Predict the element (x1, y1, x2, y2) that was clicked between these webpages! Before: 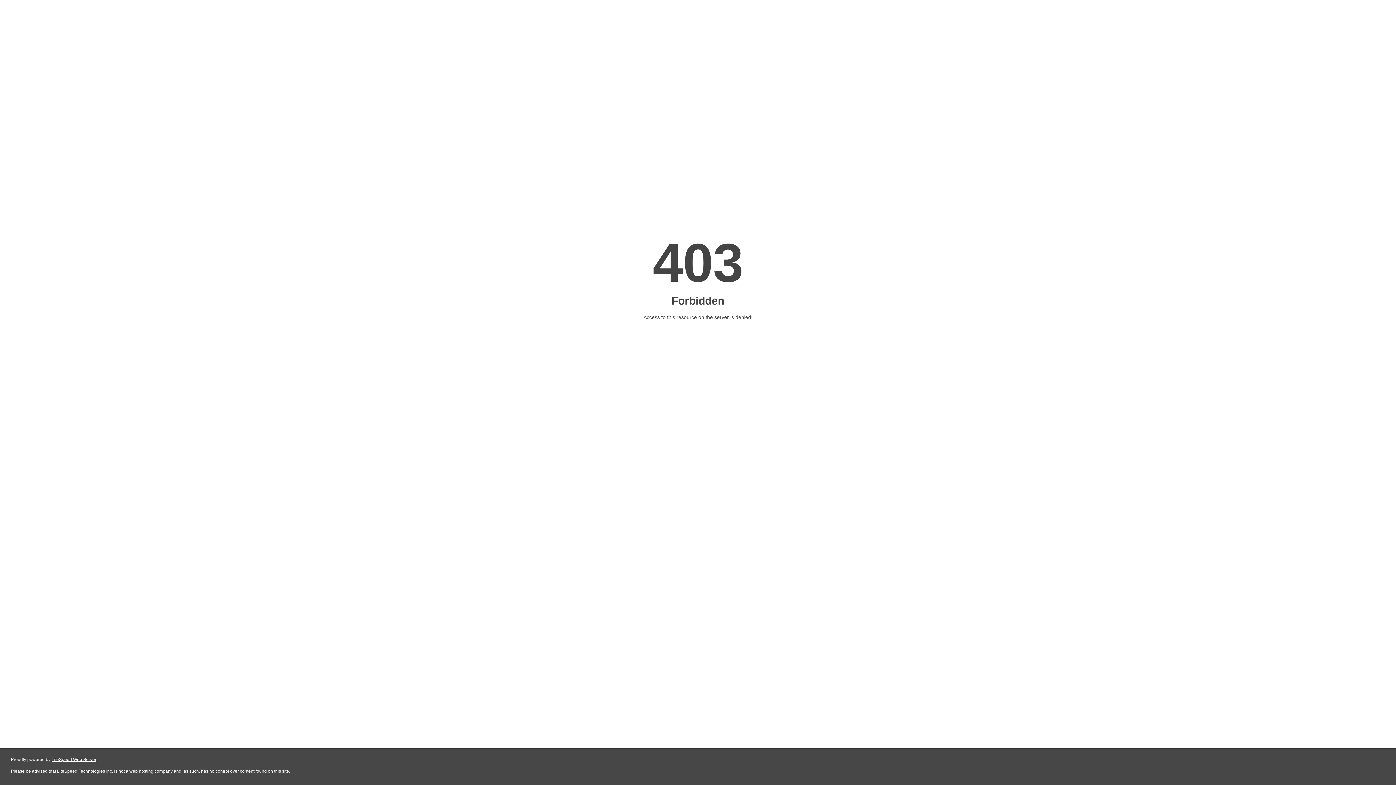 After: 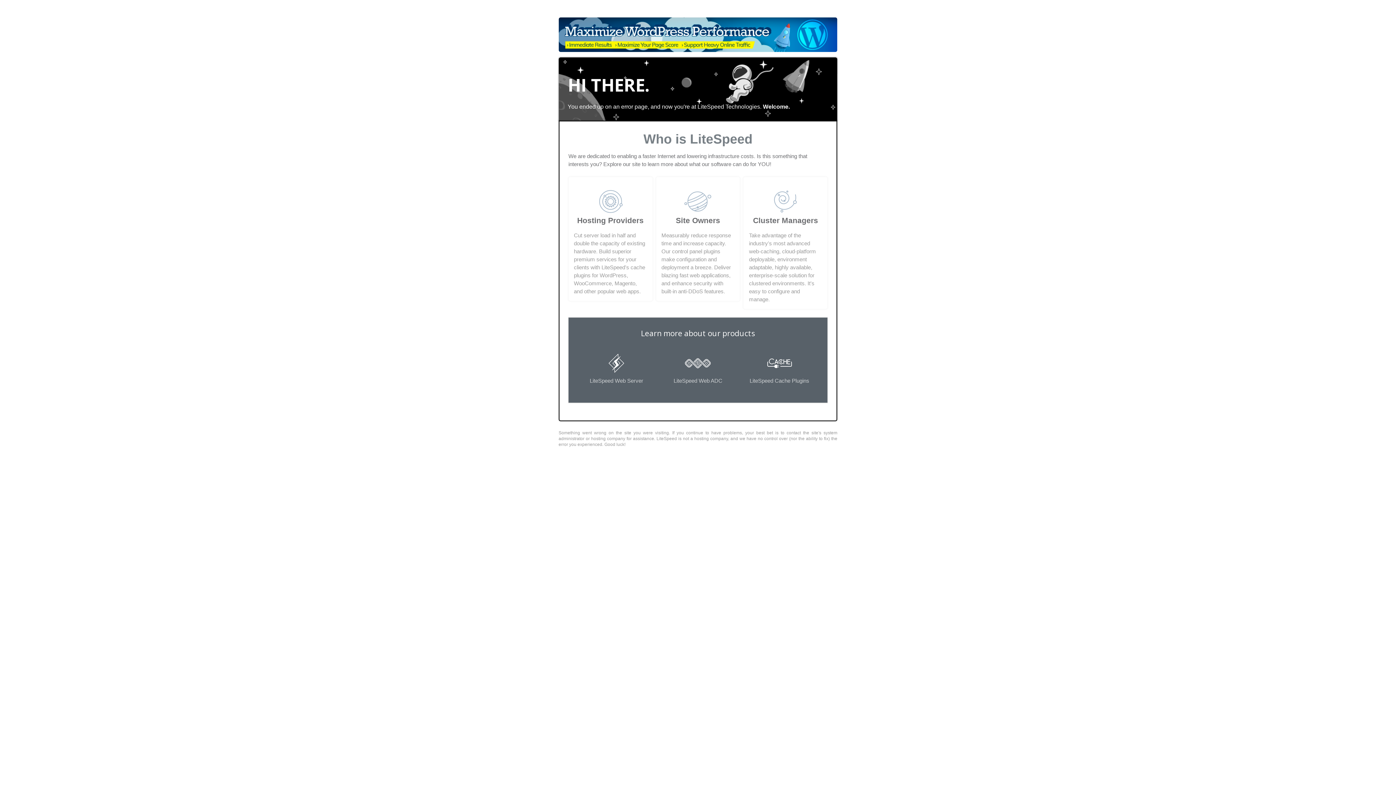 Action: bbox: (51, 757, 96, 762) label: LiteSpeed Web Server